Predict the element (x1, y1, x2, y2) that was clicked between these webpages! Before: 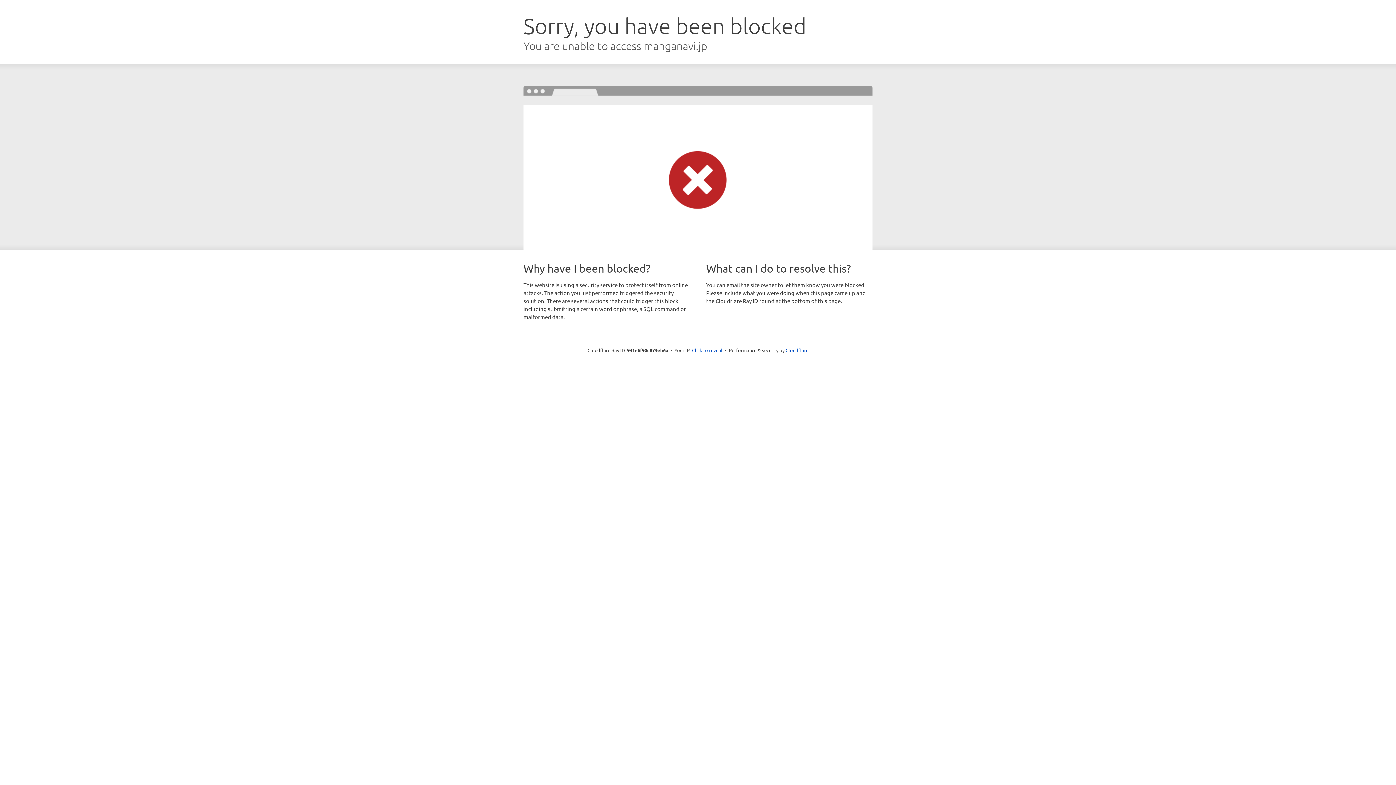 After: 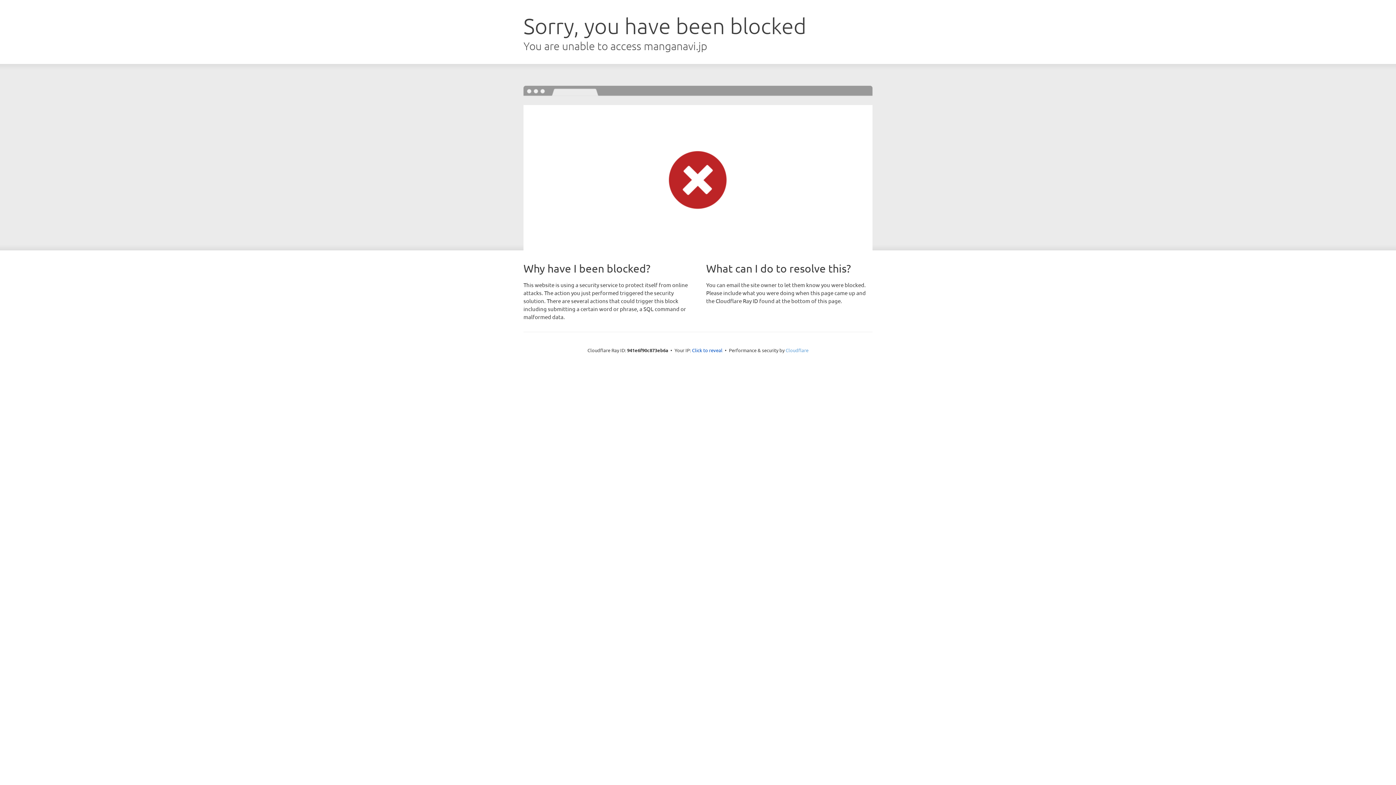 Action: label: Cloudflare bbox: (785, 347, 808, 353)